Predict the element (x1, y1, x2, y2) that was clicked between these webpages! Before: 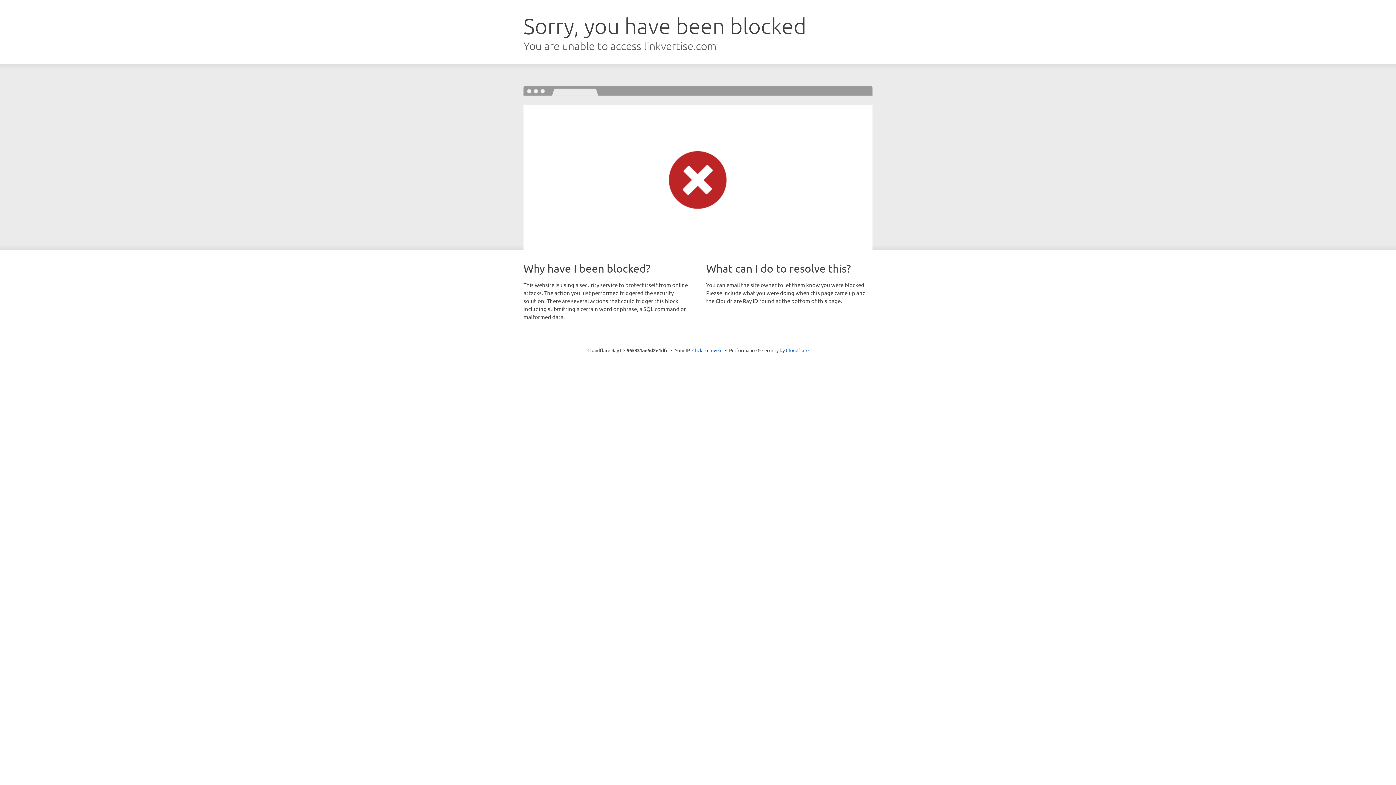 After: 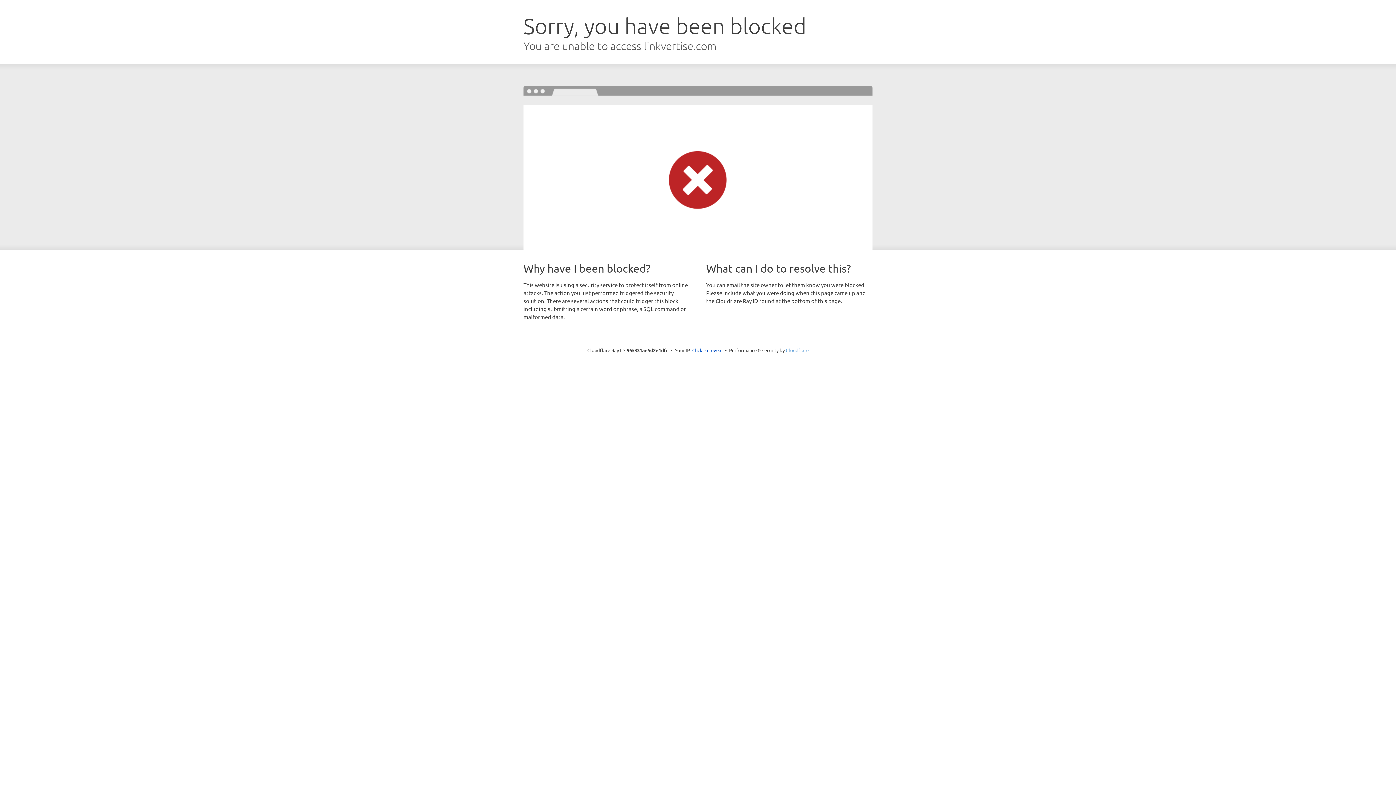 Action: label: Cloudflare bbox: (786, 347, 808, 353)